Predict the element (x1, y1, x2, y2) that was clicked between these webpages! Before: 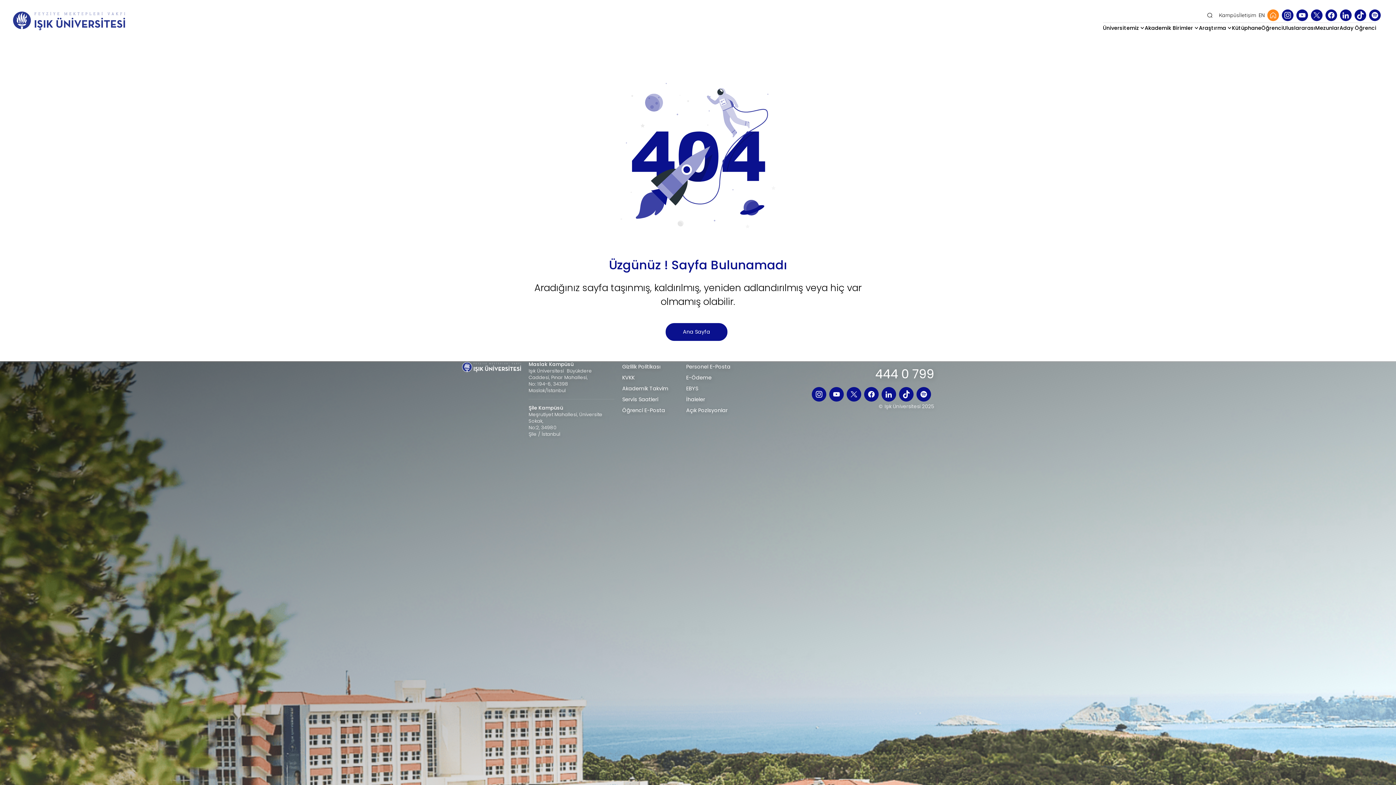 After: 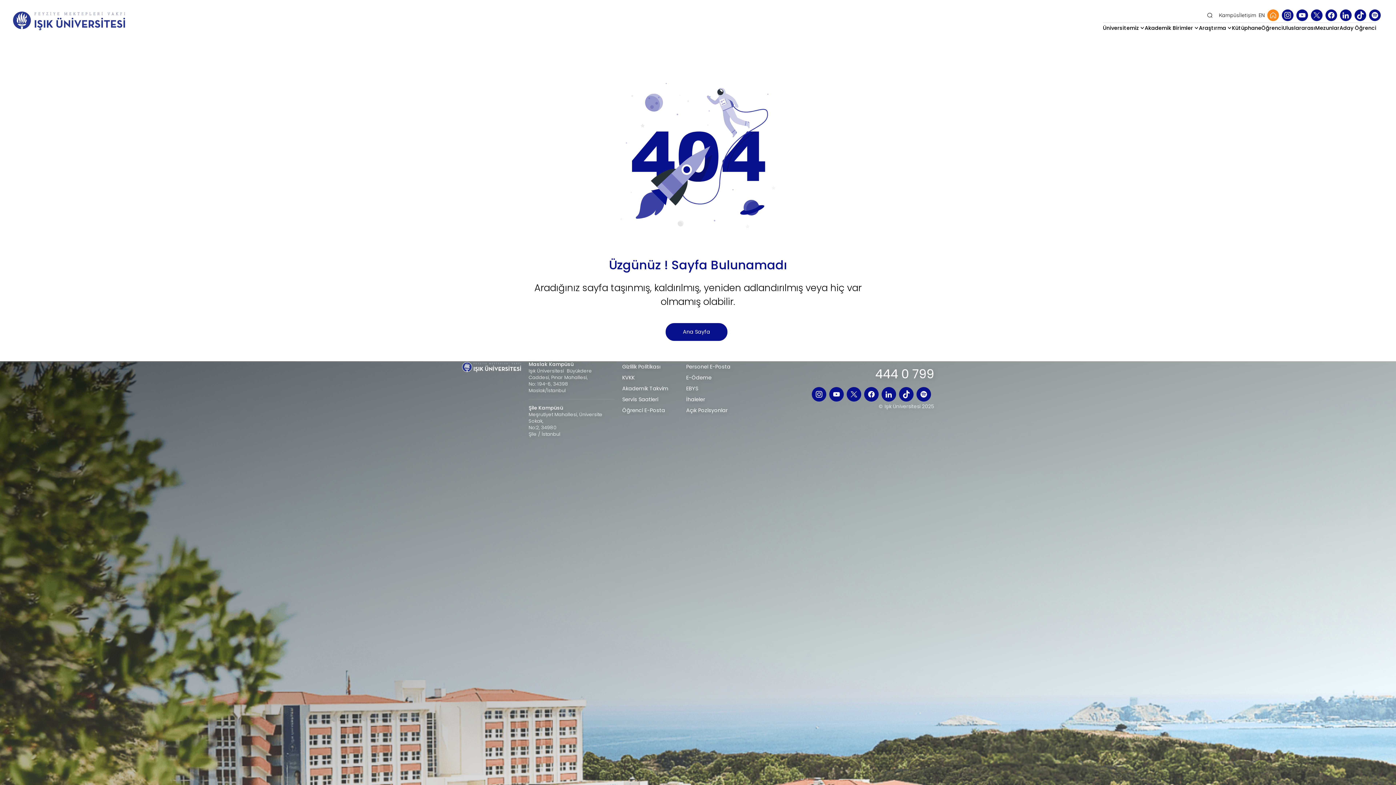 Action: label: 444 0 799 bbox: (875, 361, 934, 387)